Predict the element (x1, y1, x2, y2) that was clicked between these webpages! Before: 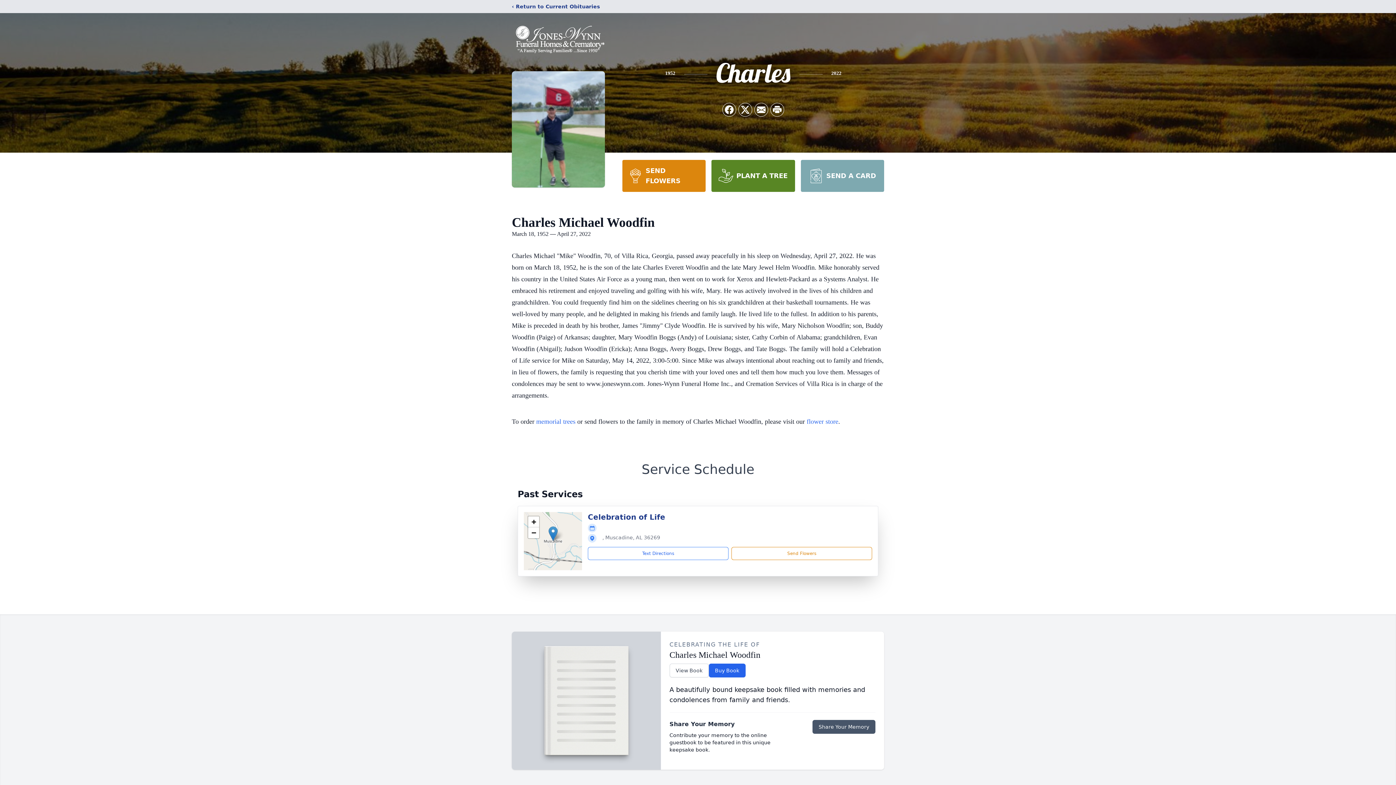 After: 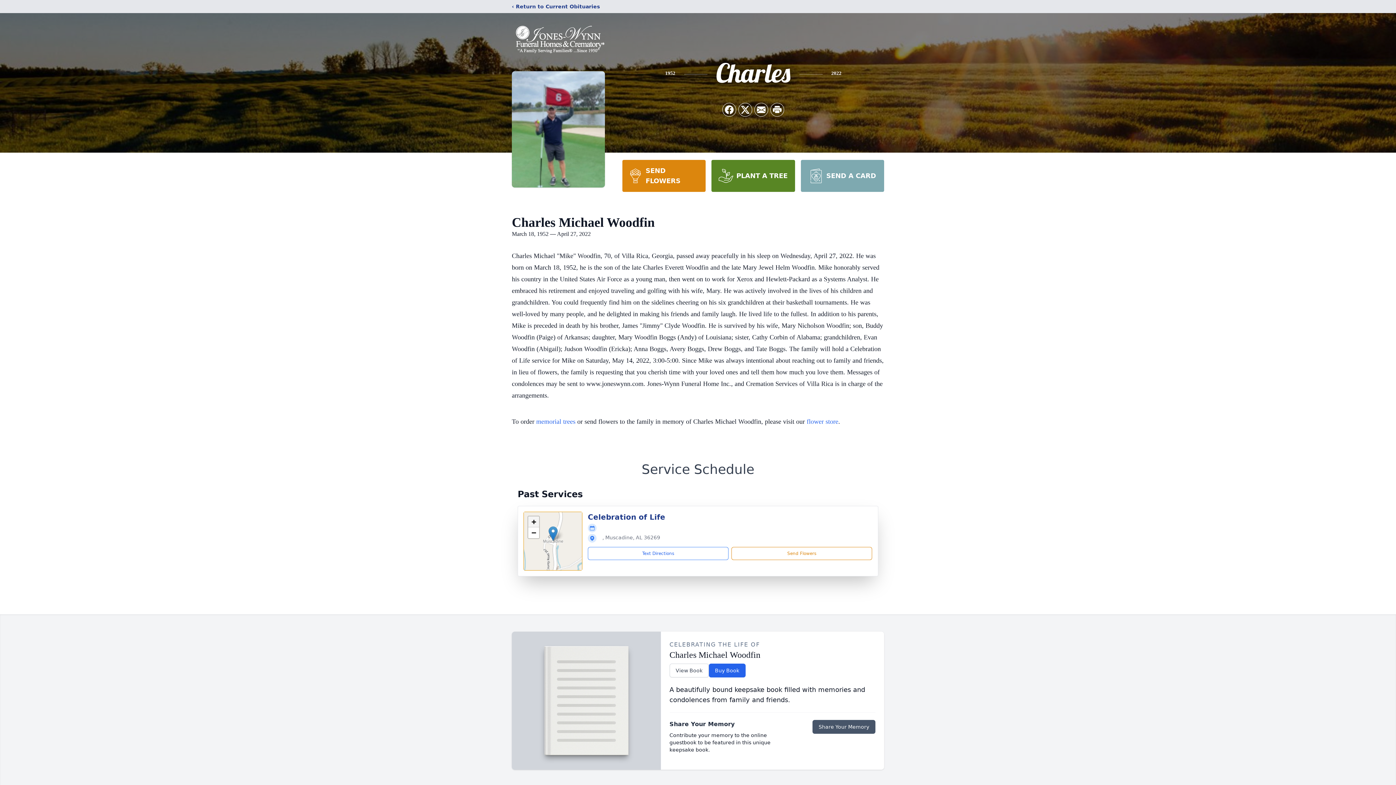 Action: bbox: (528, 516, 539, 527) label: Zoom in